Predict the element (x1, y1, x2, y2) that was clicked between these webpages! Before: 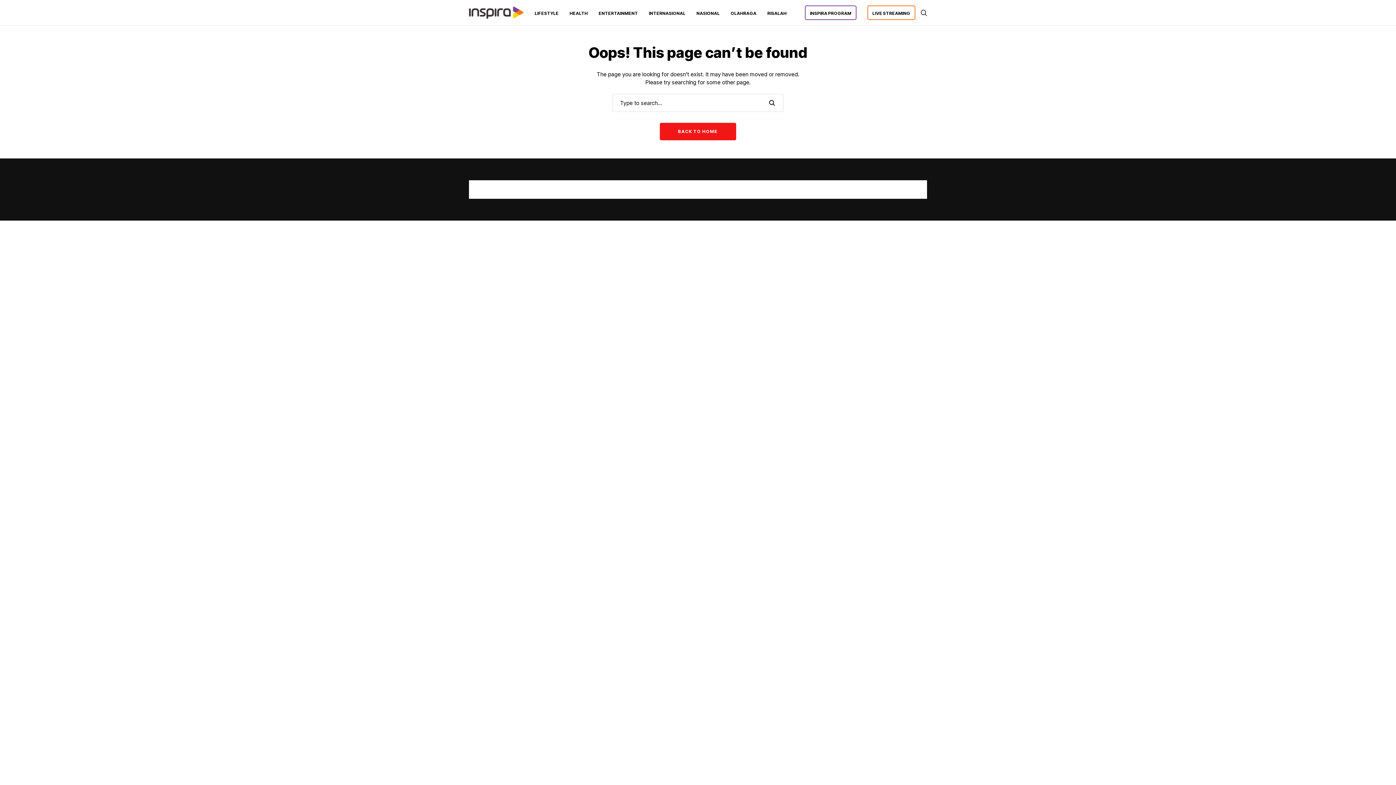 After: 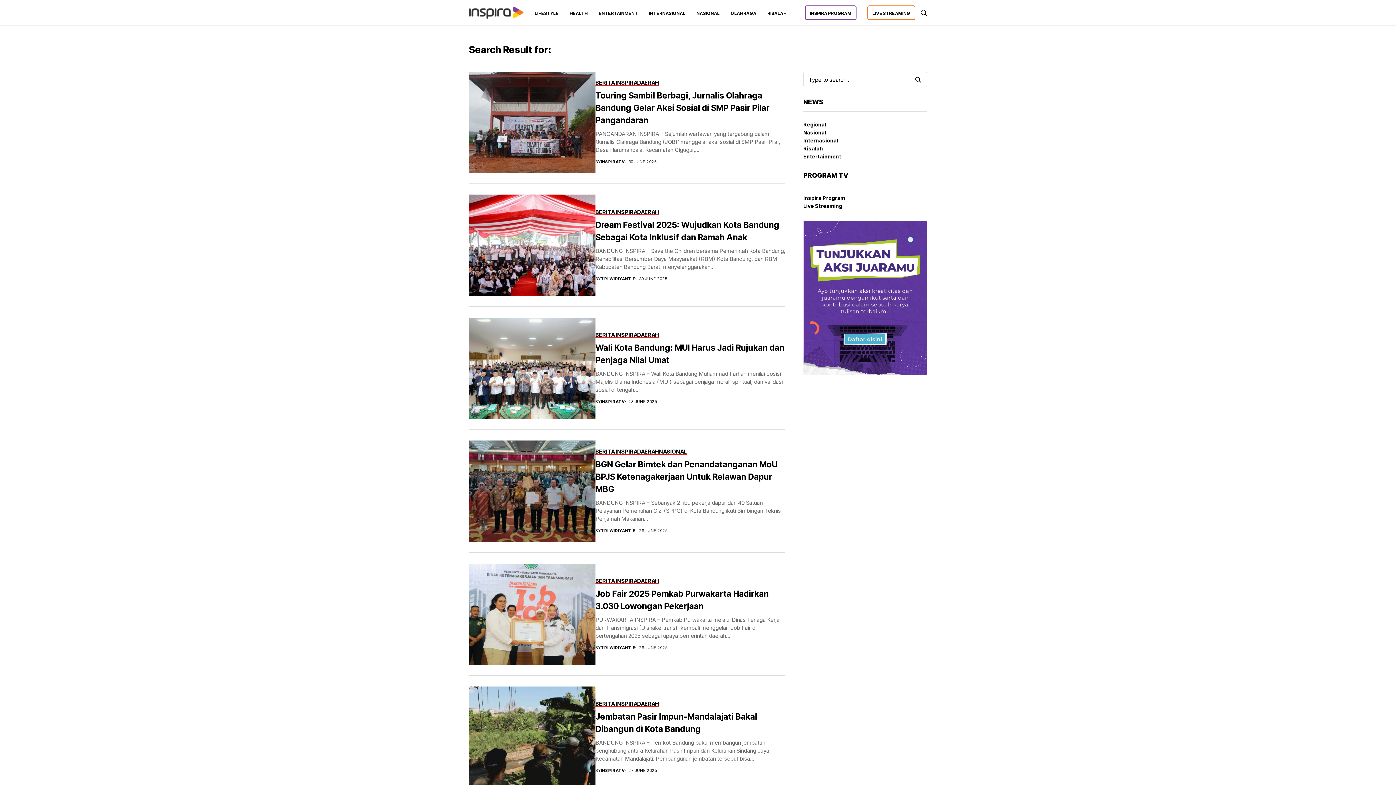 Action: bbox: (761, 94, 783, 111)